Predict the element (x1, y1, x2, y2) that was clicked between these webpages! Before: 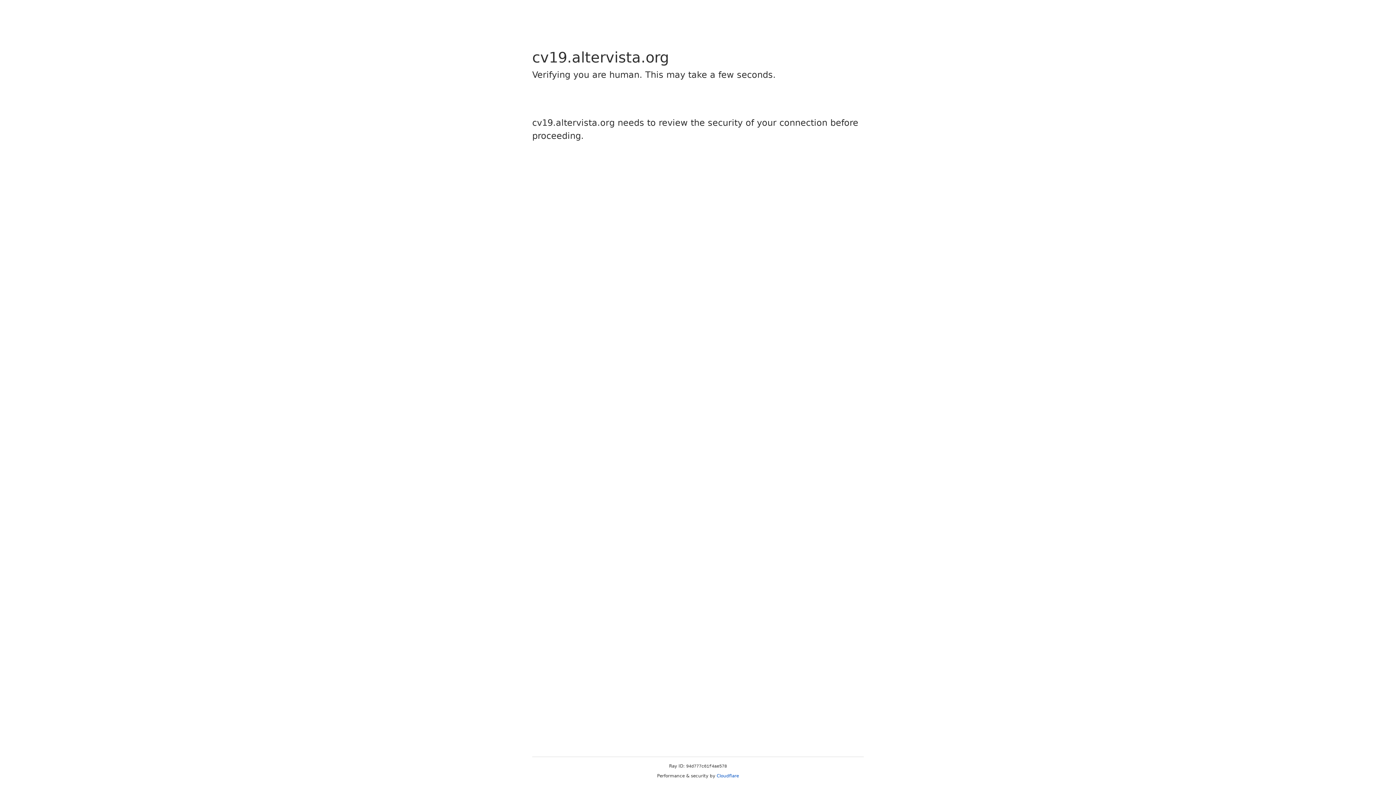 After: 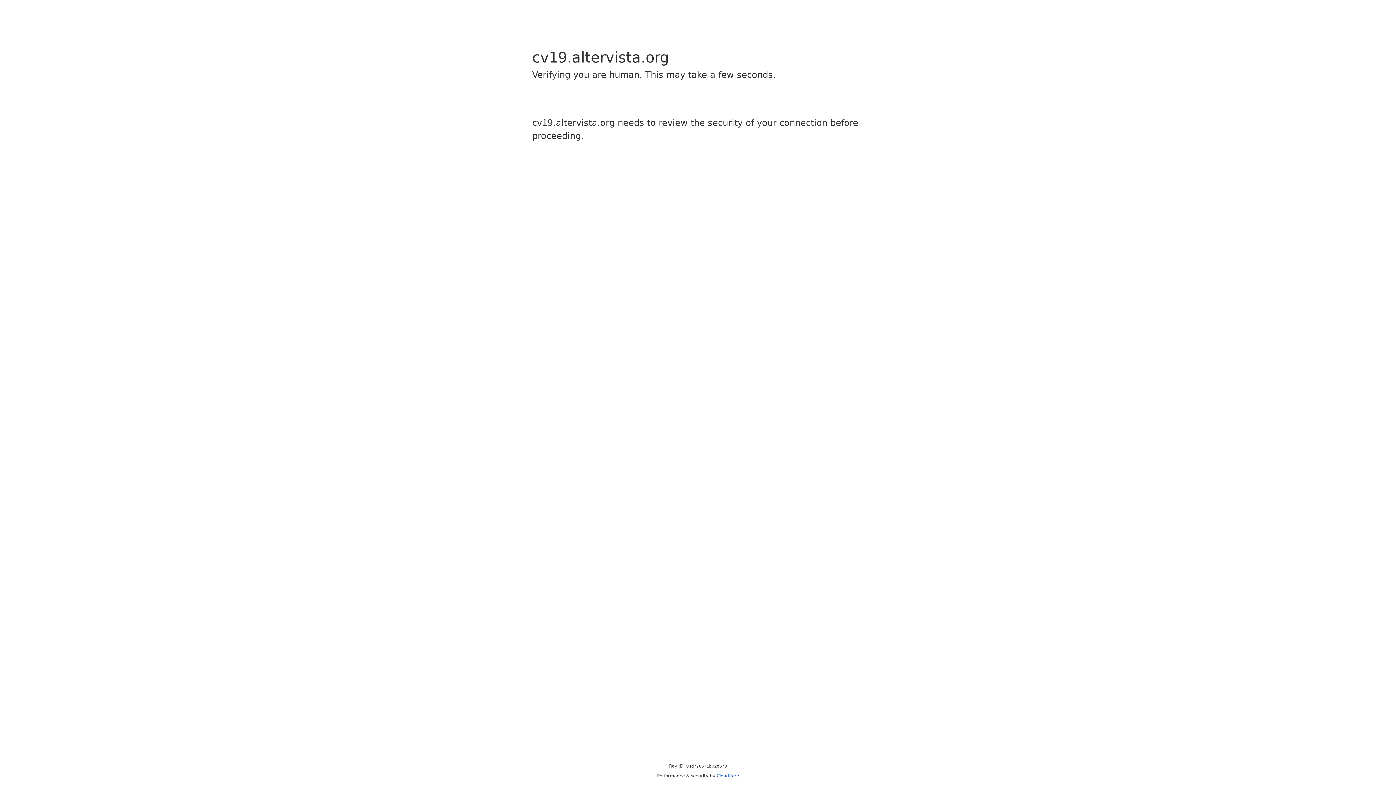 Action: label: Cloudflare bbox: (716, 773, 739, 778)